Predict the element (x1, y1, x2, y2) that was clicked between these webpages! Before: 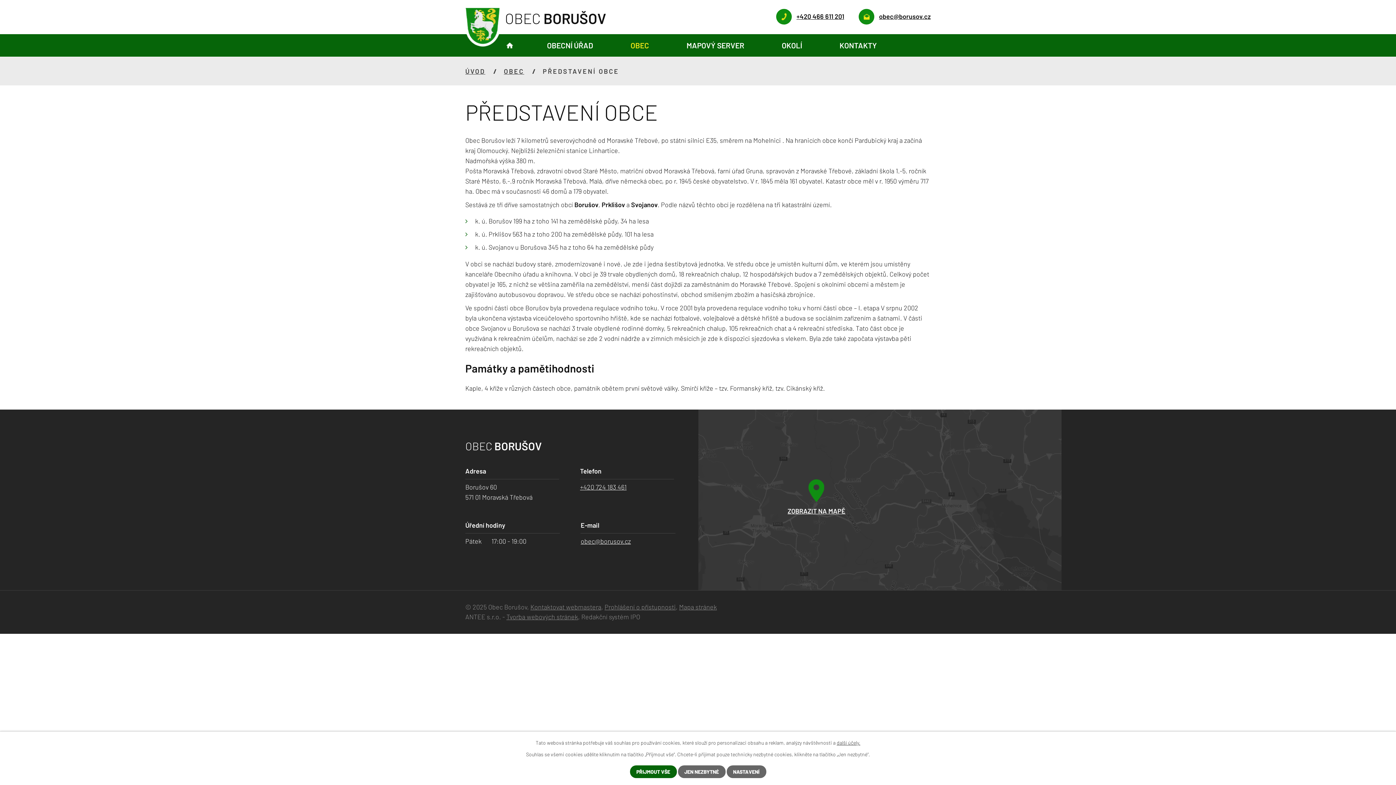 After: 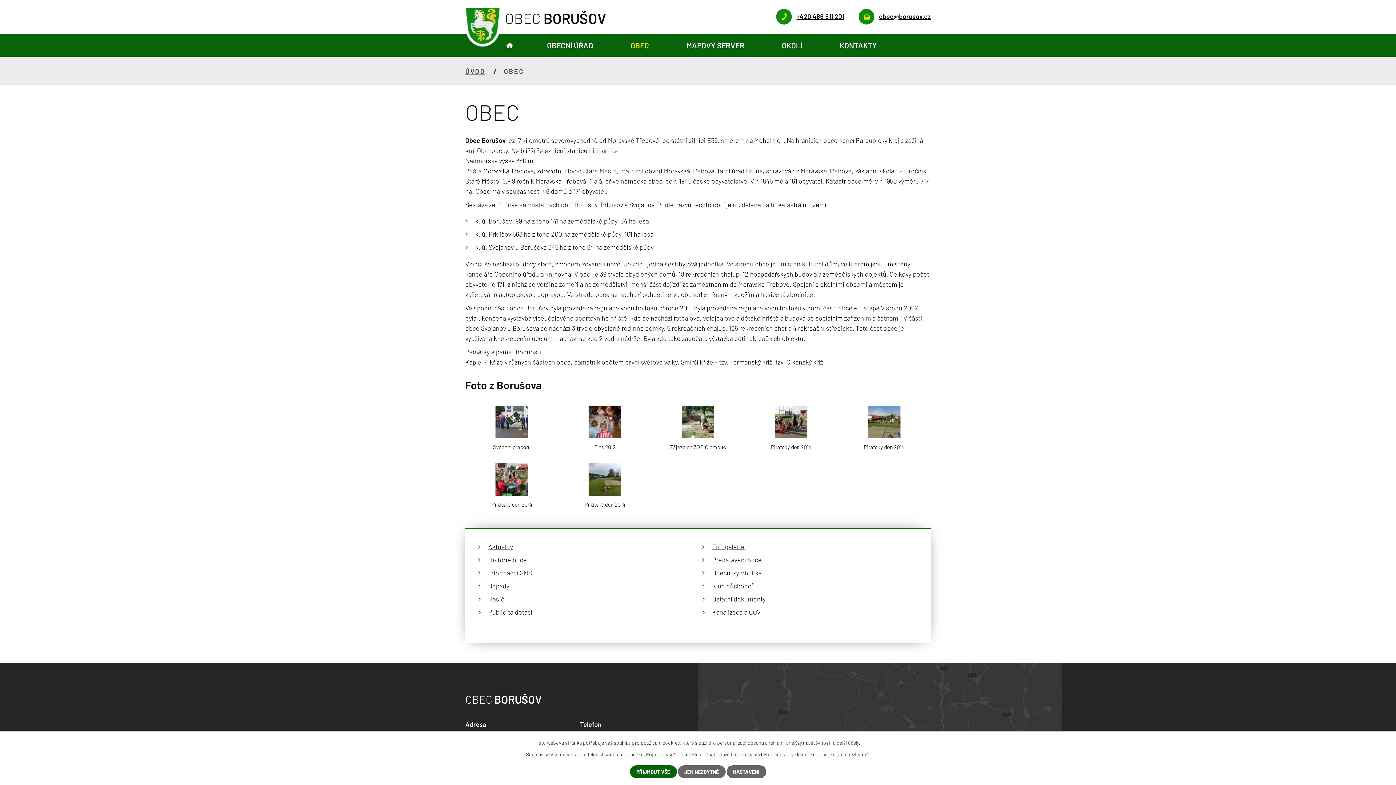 Action: label: OBEC bbox: (504, 67, 524, 75)